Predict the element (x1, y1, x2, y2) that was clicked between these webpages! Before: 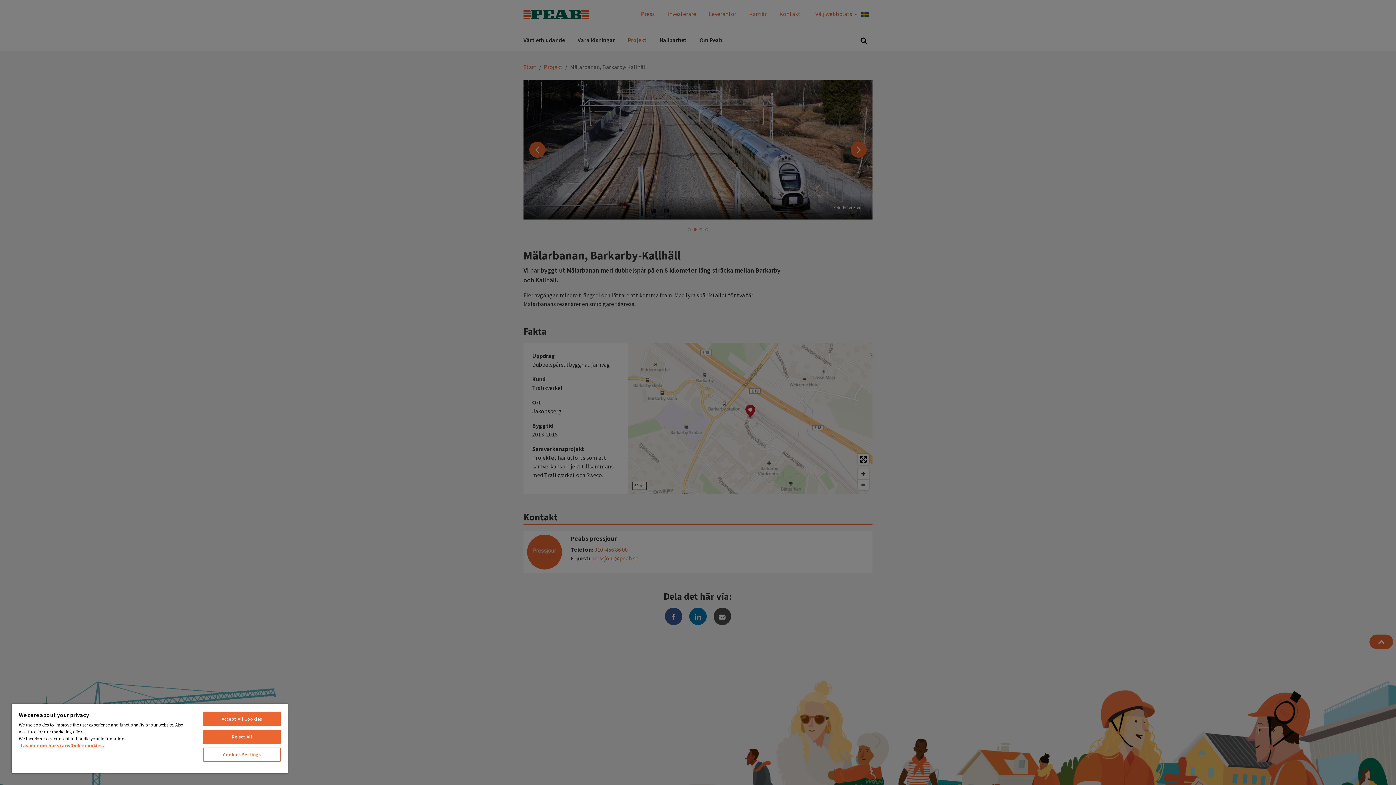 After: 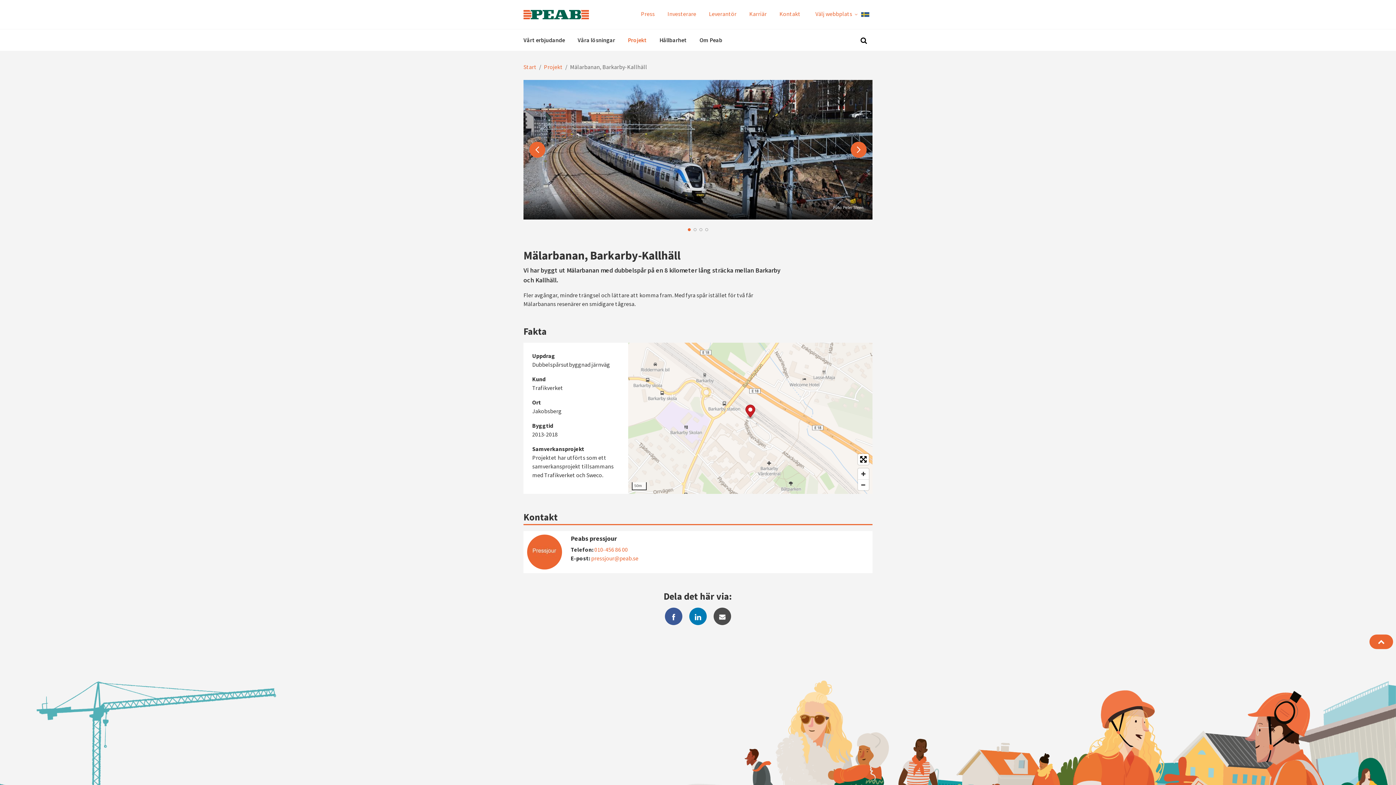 Action: label: Accept All Cookies bbox: (203, 712, 280, 726)